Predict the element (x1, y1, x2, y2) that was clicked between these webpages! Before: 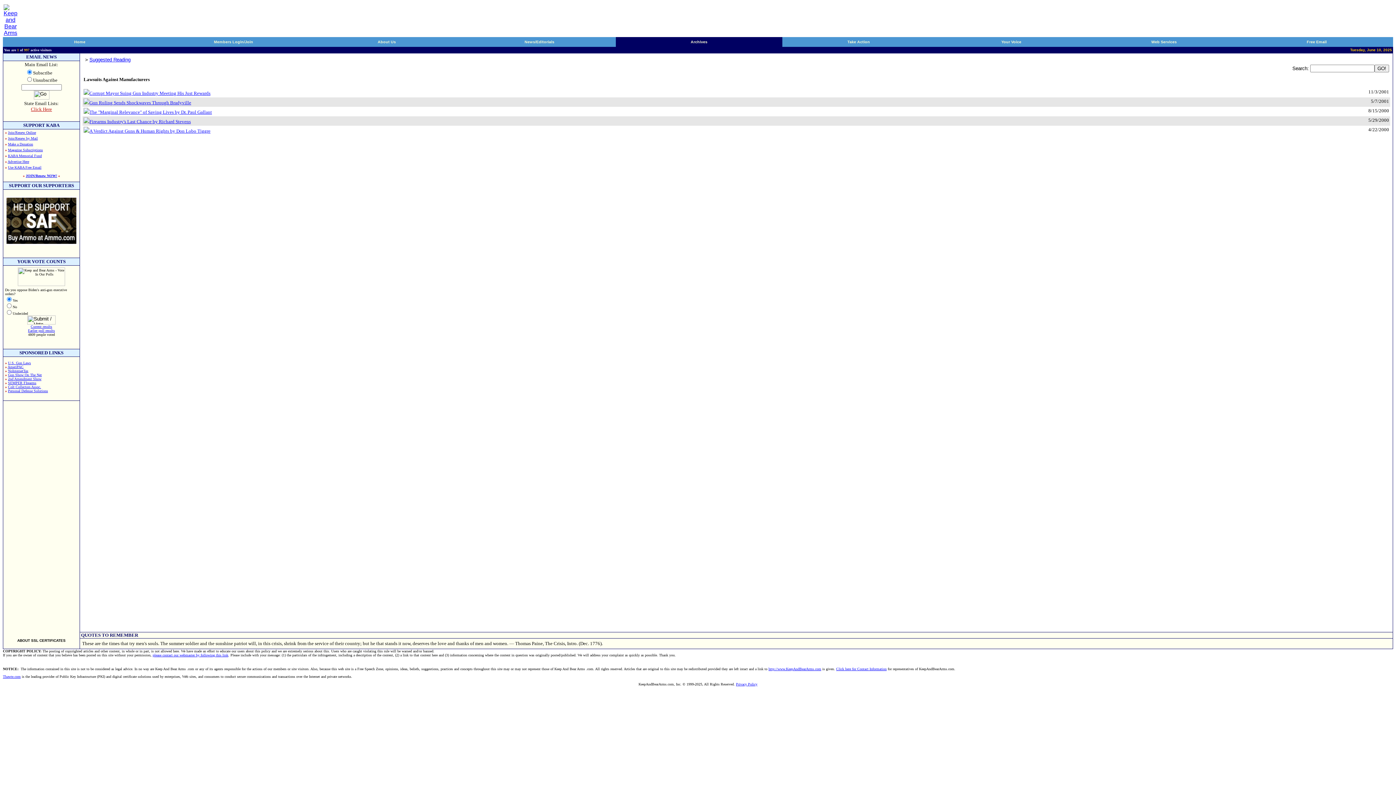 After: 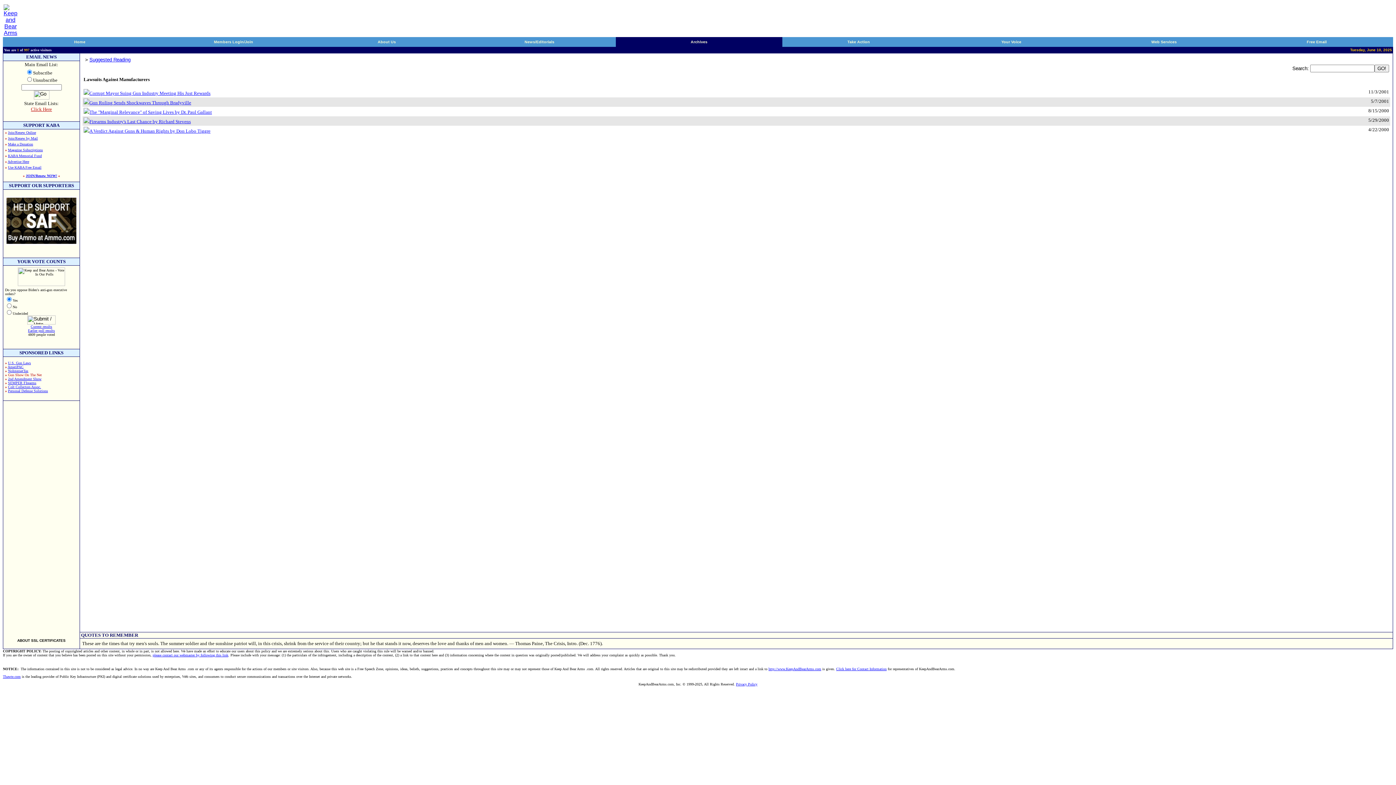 Action: label: Gun Show On The Net bbox: (8, 373, 41, 377)